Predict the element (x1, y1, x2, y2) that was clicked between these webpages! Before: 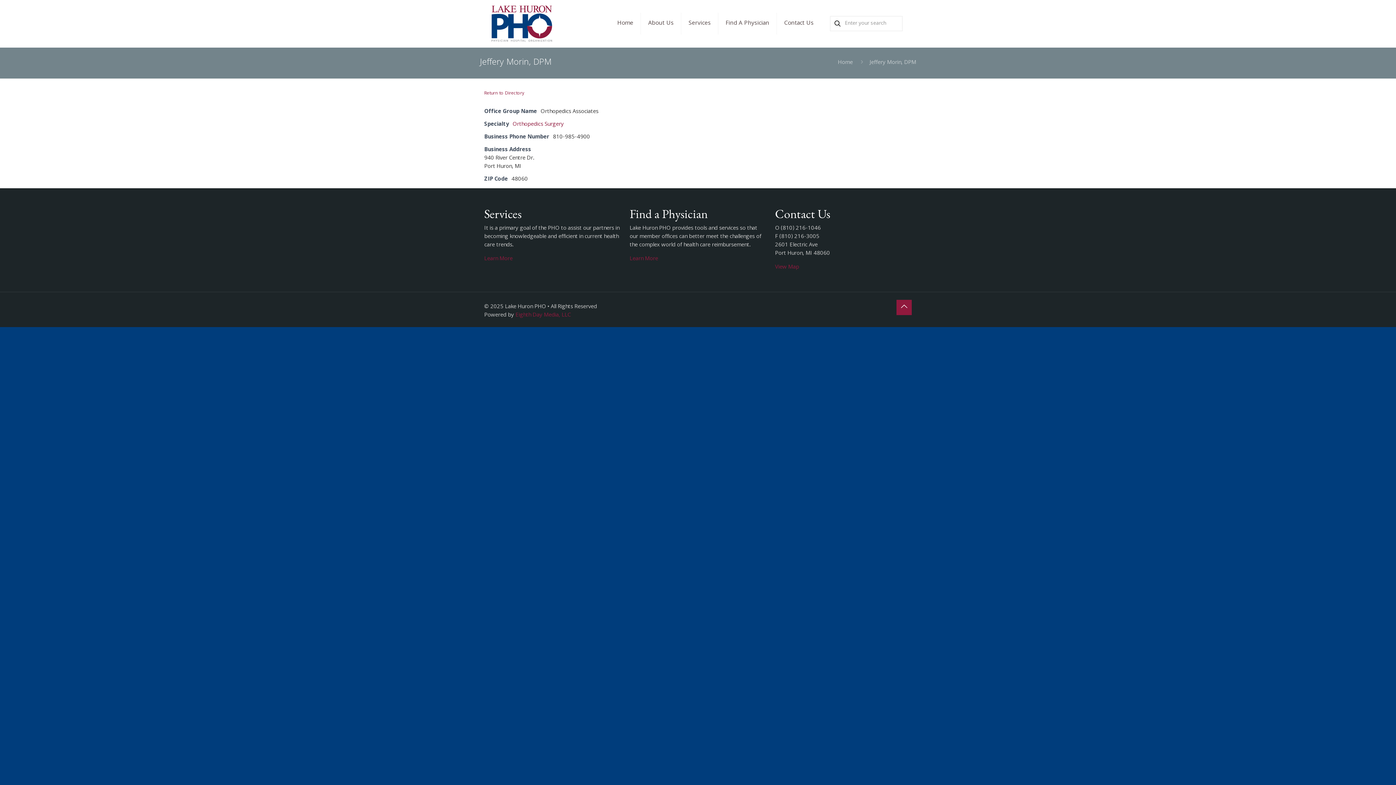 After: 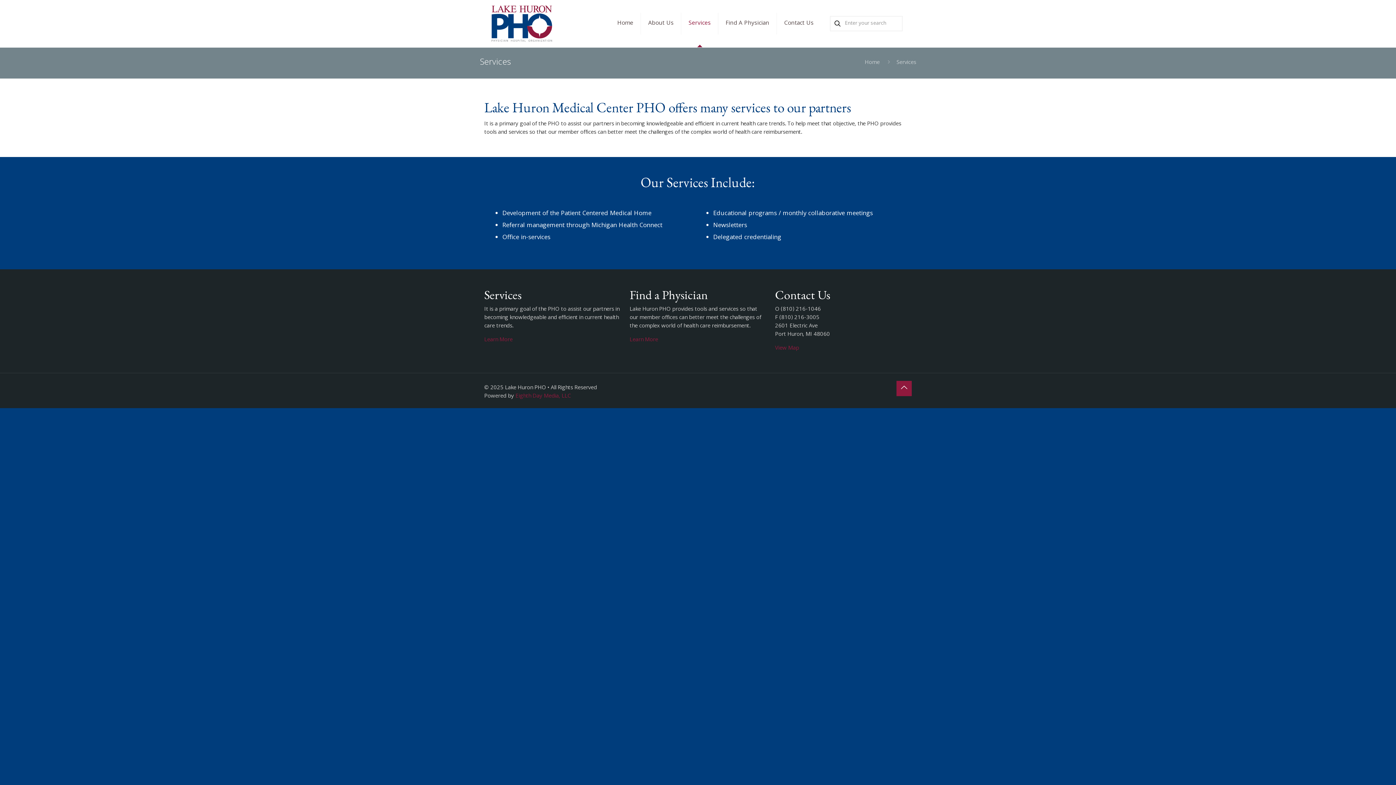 Action: label: Services bbox: (681, 0, 718, 47)